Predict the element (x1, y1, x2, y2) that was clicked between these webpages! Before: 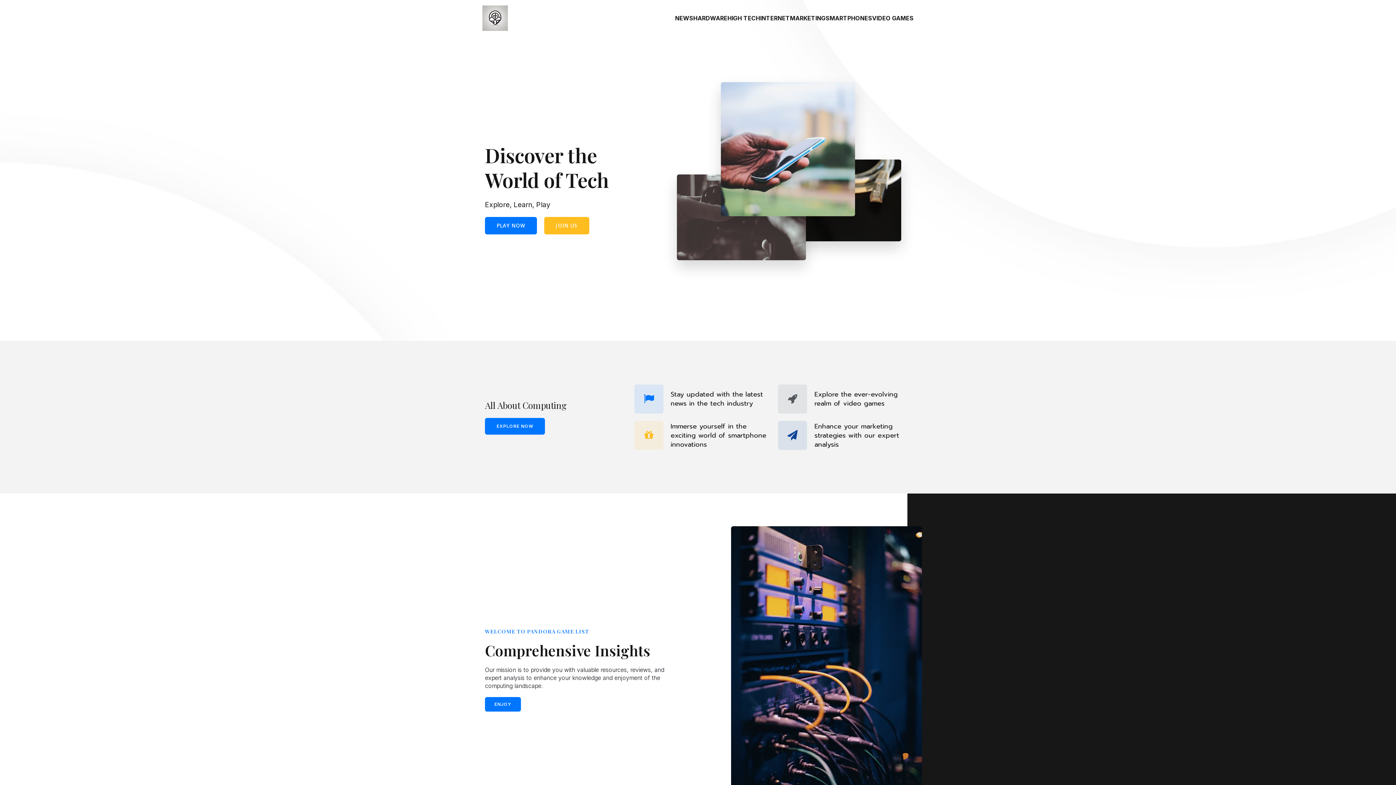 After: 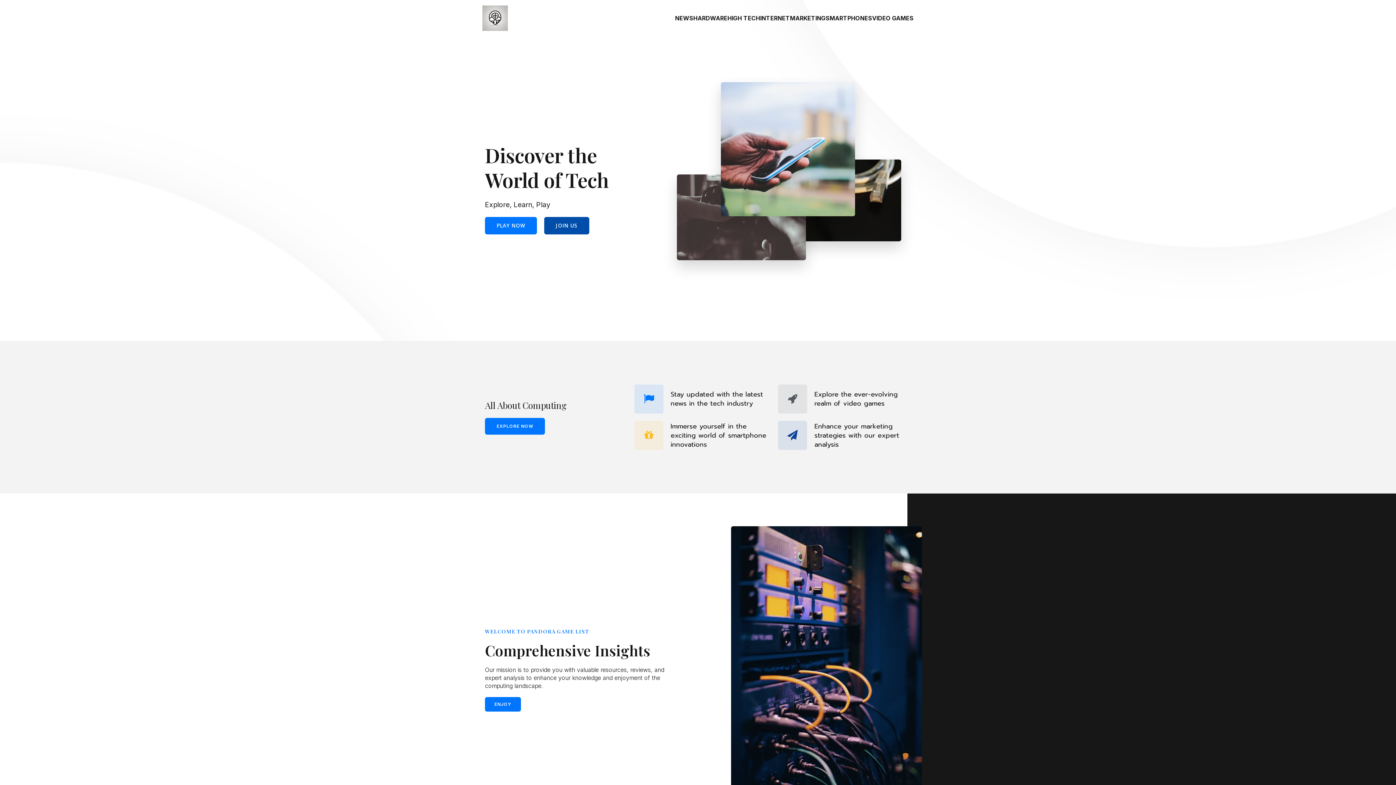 Action: label: JOIN US bbox: (544, 217, 589, 234)